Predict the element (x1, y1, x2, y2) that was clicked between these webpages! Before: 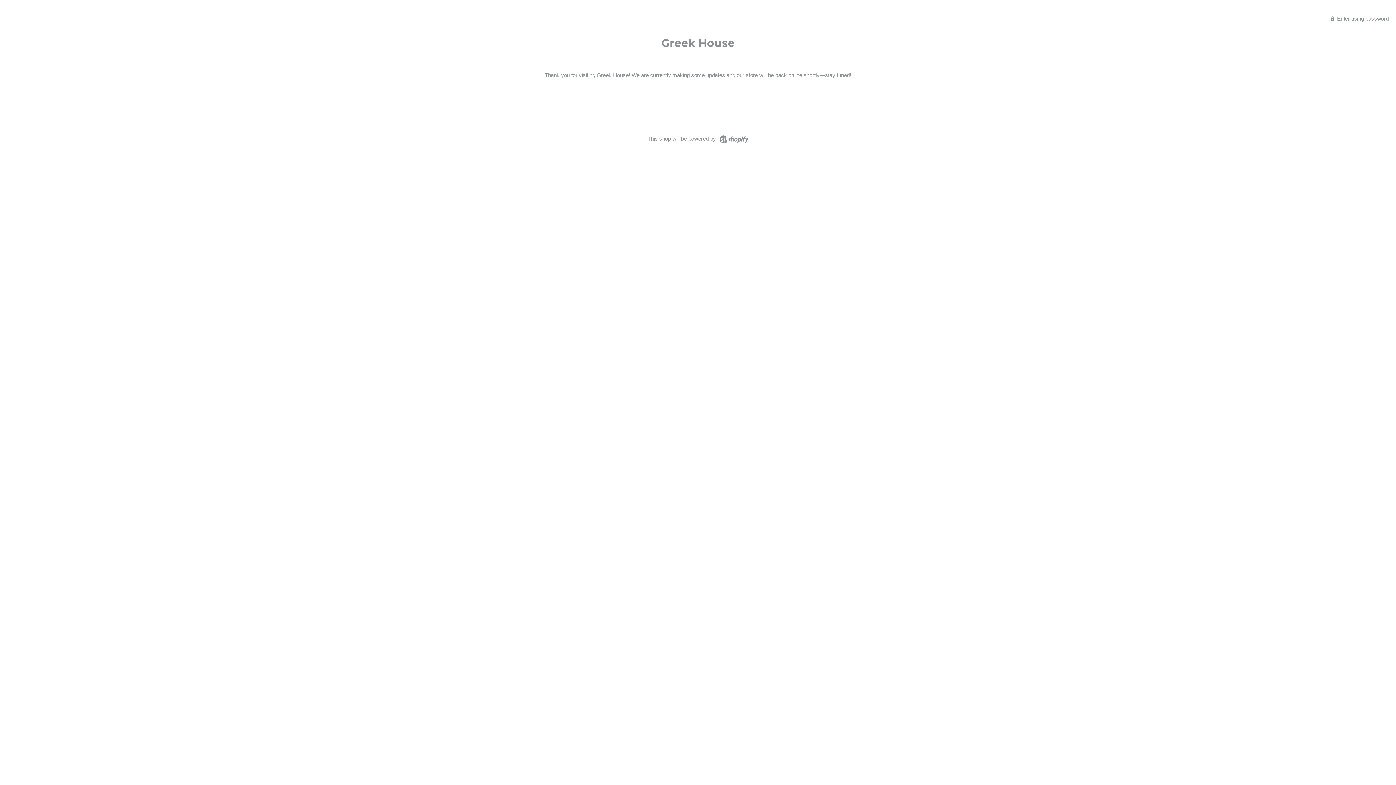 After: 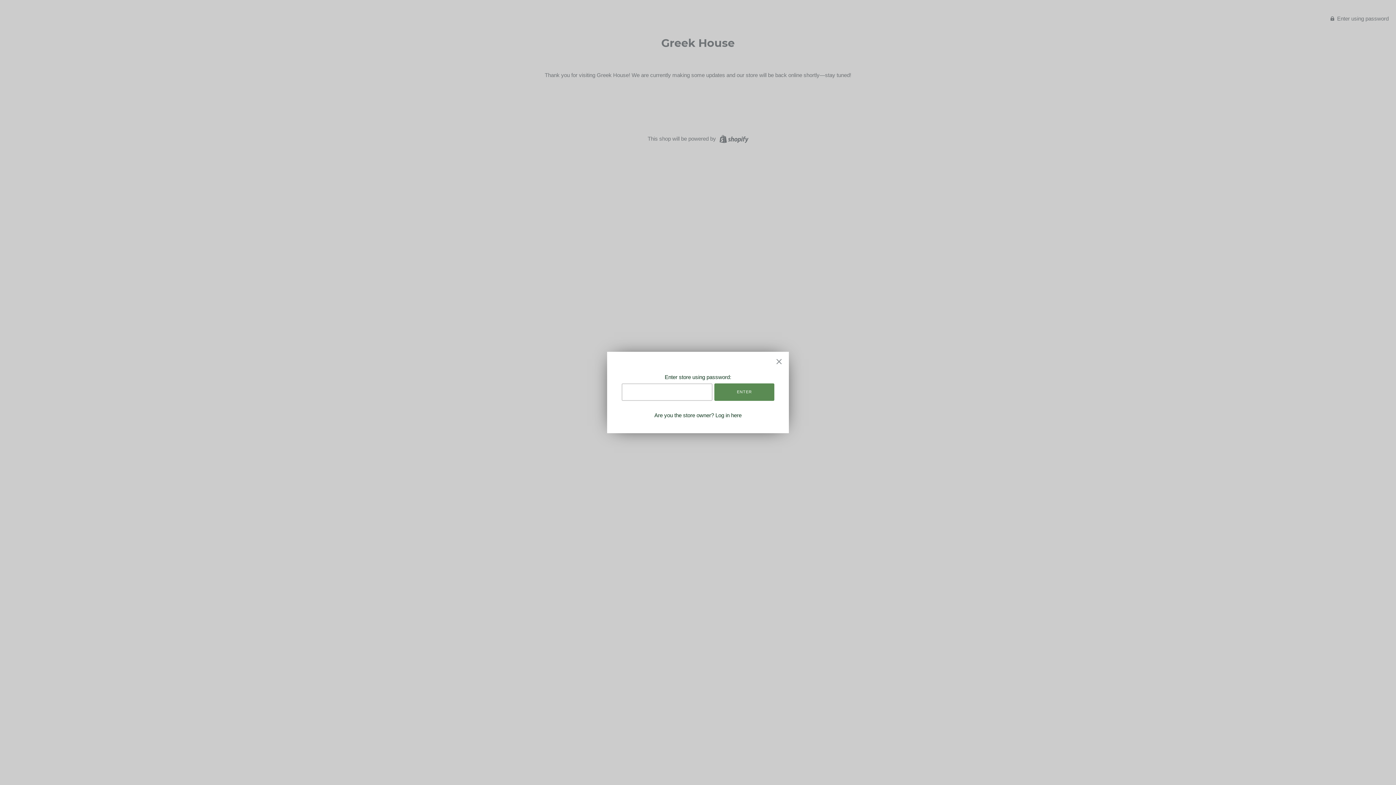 Action: label:  Enter using password bbox: (1330, 14, 1389, 21)